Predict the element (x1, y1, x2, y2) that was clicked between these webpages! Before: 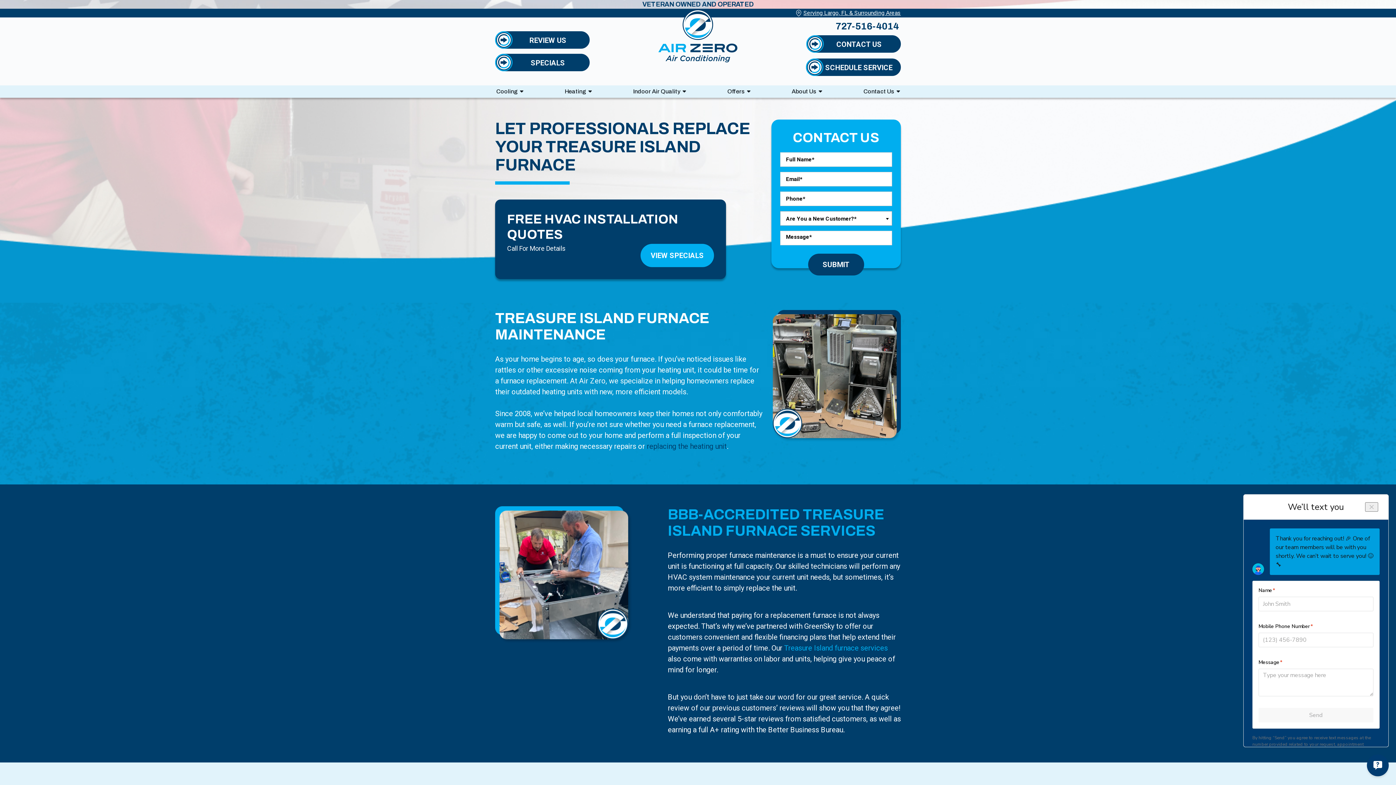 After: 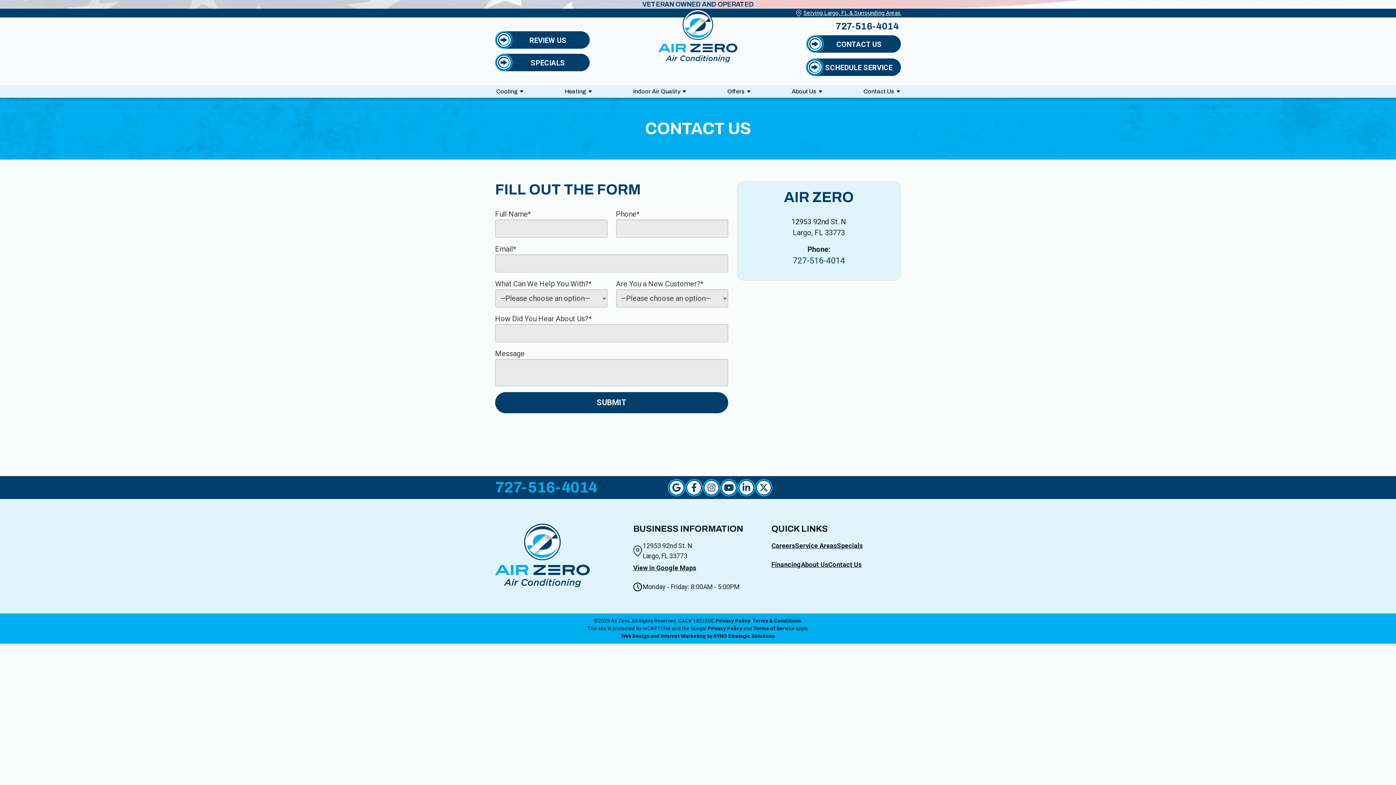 Action: bbox: (806, 35, 901, 52) label: CONTACT US